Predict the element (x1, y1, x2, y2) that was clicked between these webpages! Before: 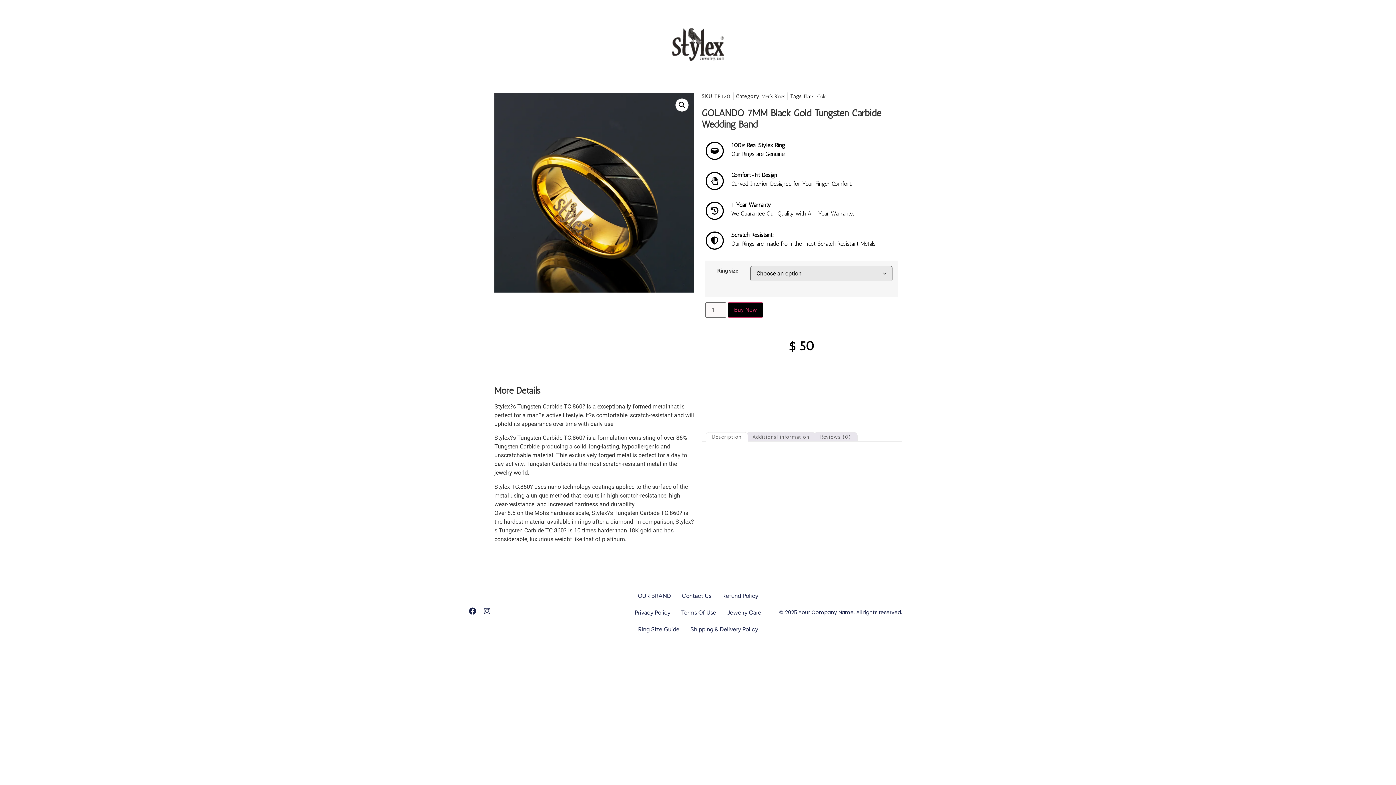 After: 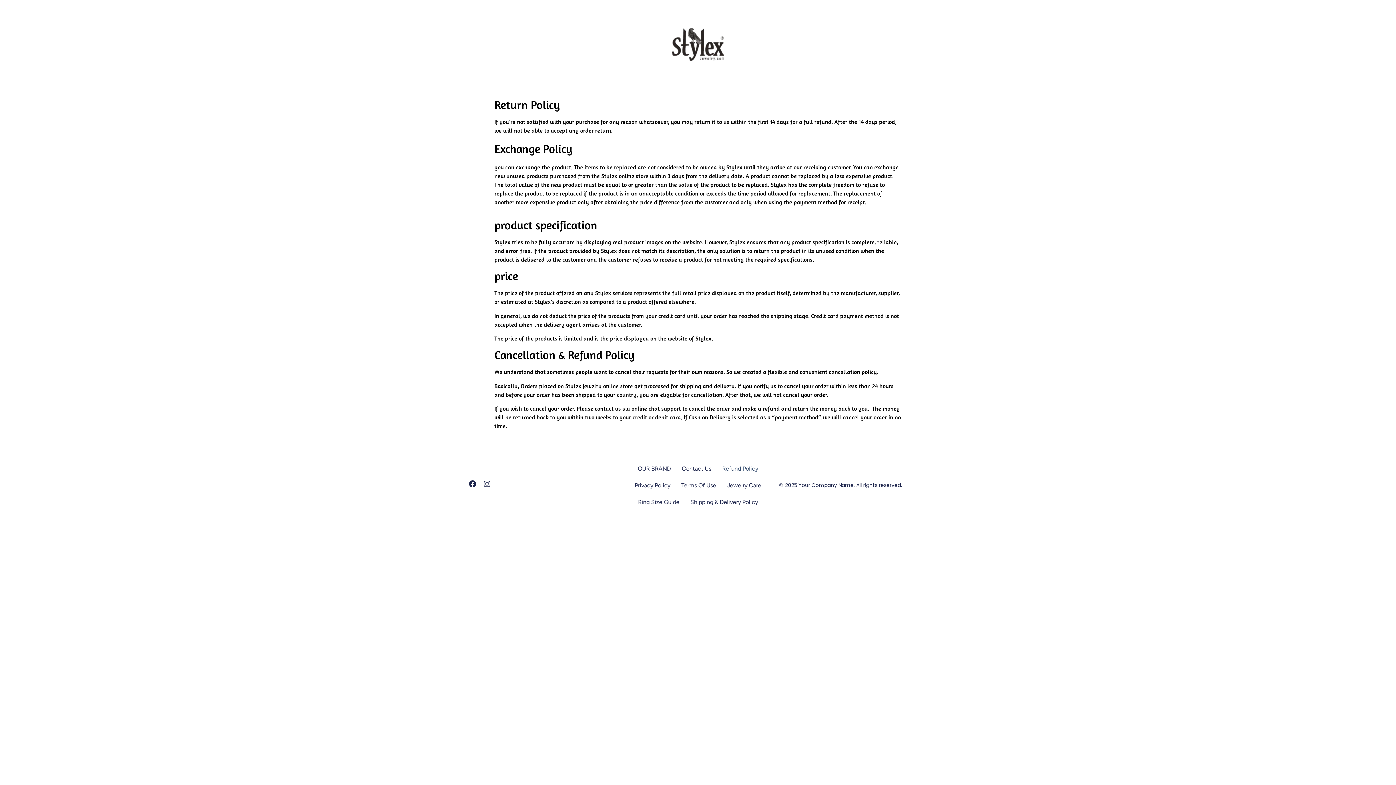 Action: label: Refund Policy bbox: (716, 587, 763, 604)